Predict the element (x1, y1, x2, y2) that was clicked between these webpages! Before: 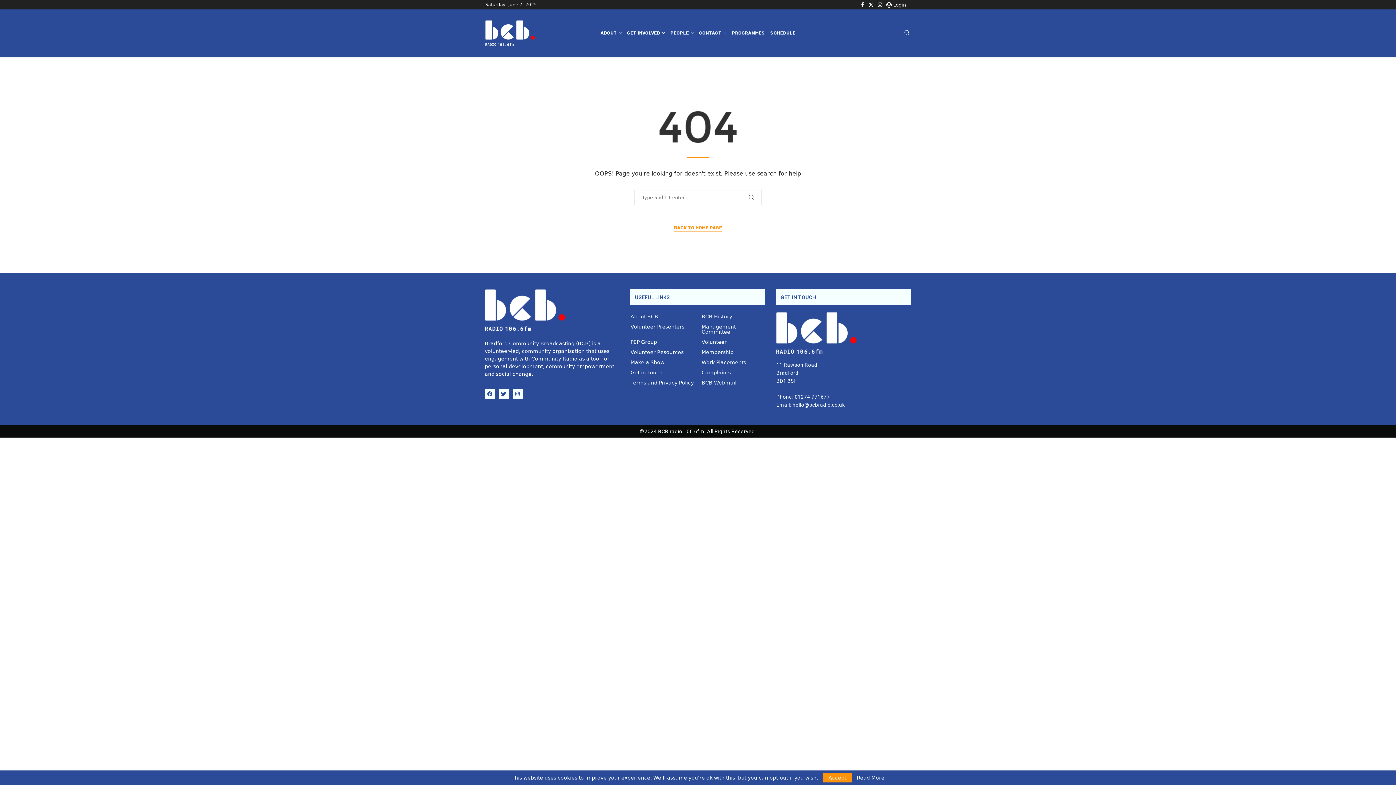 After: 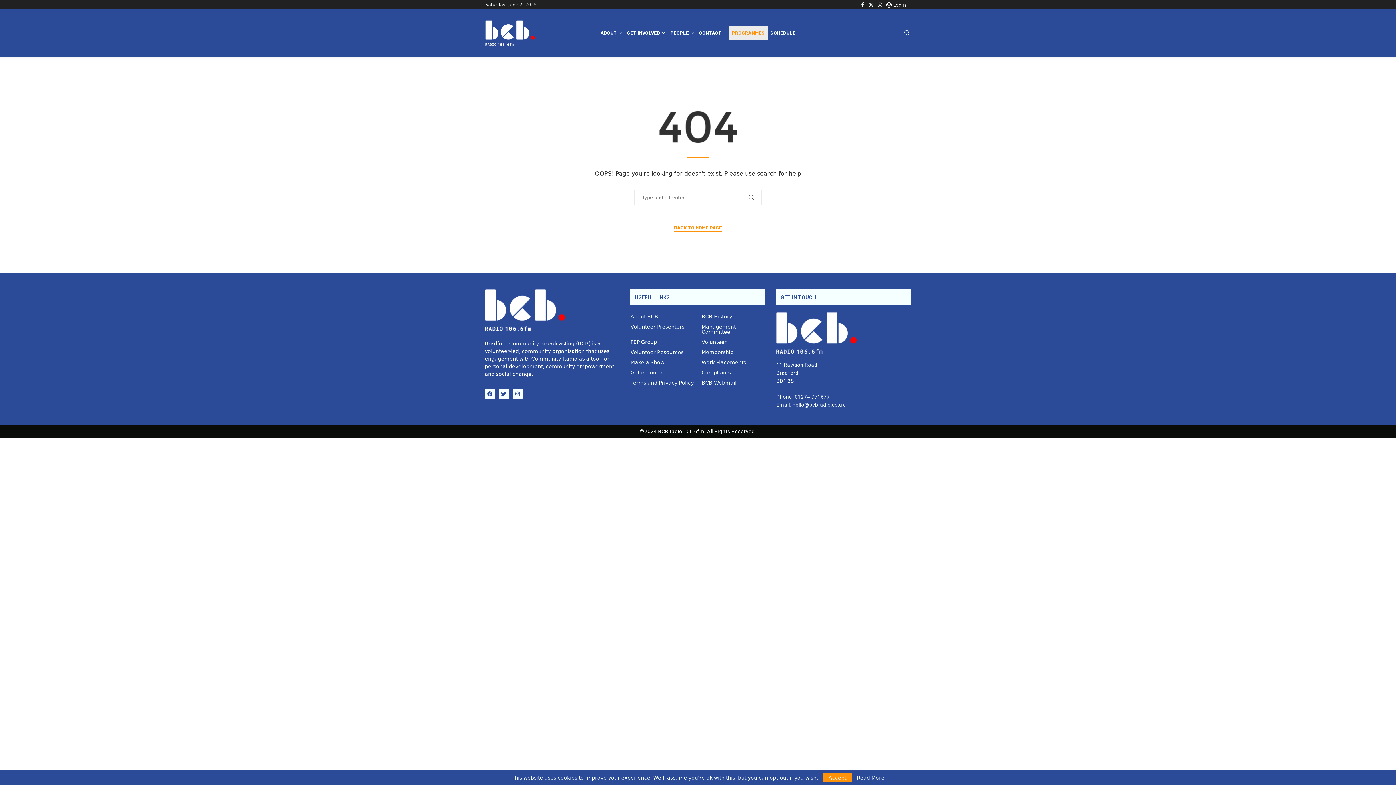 Action: bbox: (729, 25, 767, 40) label: PROGRAMMES